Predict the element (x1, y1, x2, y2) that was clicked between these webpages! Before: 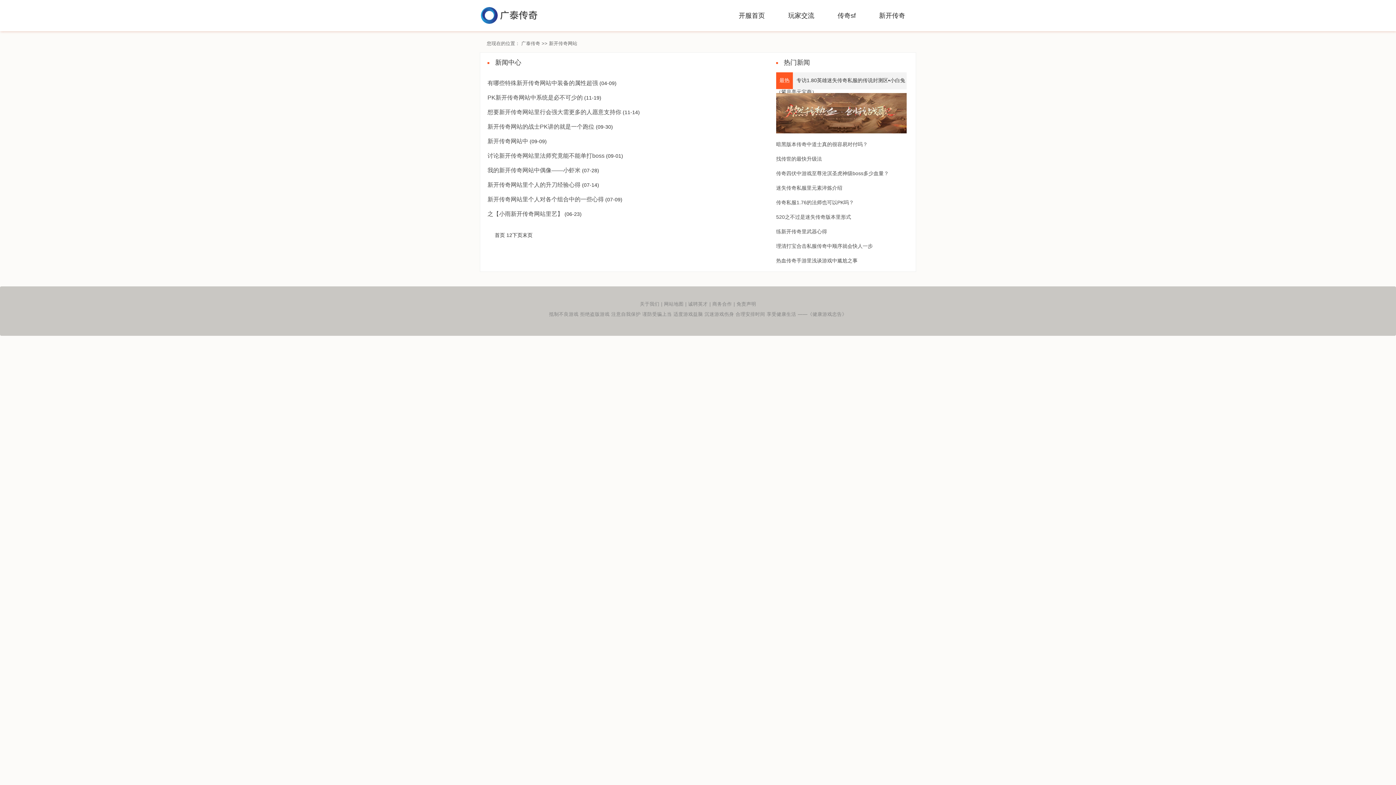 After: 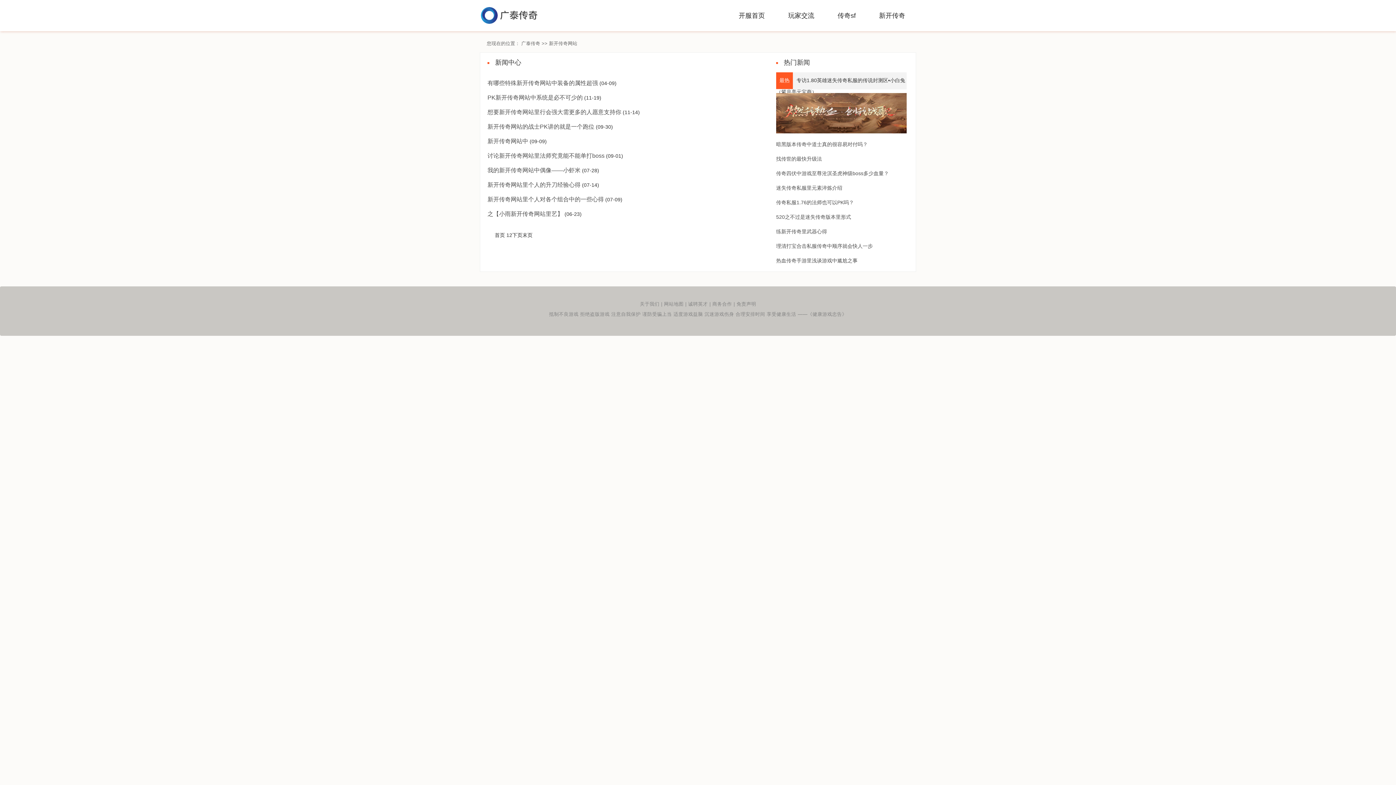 Action: label: 迷失传奇私服里元素淬炼介绍 bbox: (776, 181, 842, 194)